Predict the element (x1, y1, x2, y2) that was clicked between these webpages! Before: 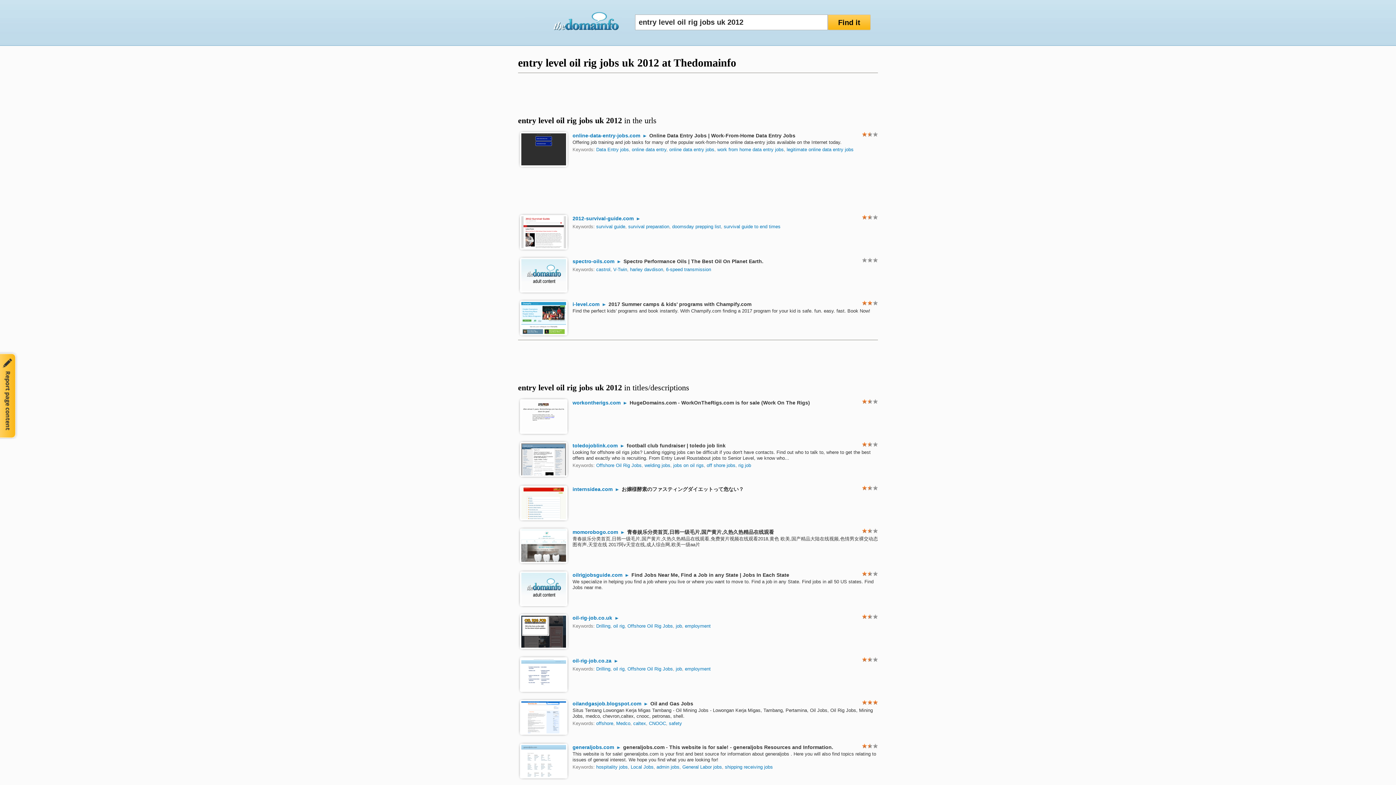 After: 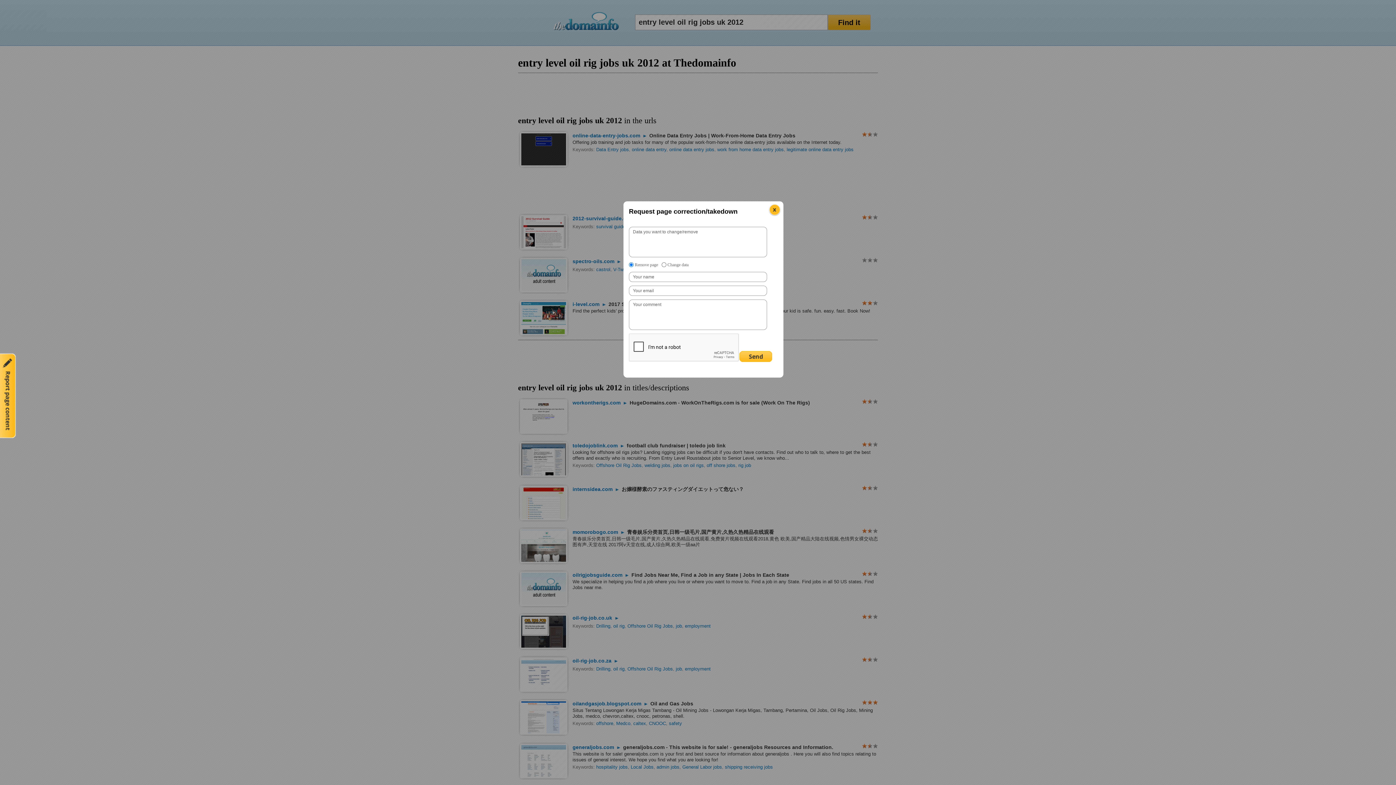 Action: bbox: (0, 350, 18, 439)